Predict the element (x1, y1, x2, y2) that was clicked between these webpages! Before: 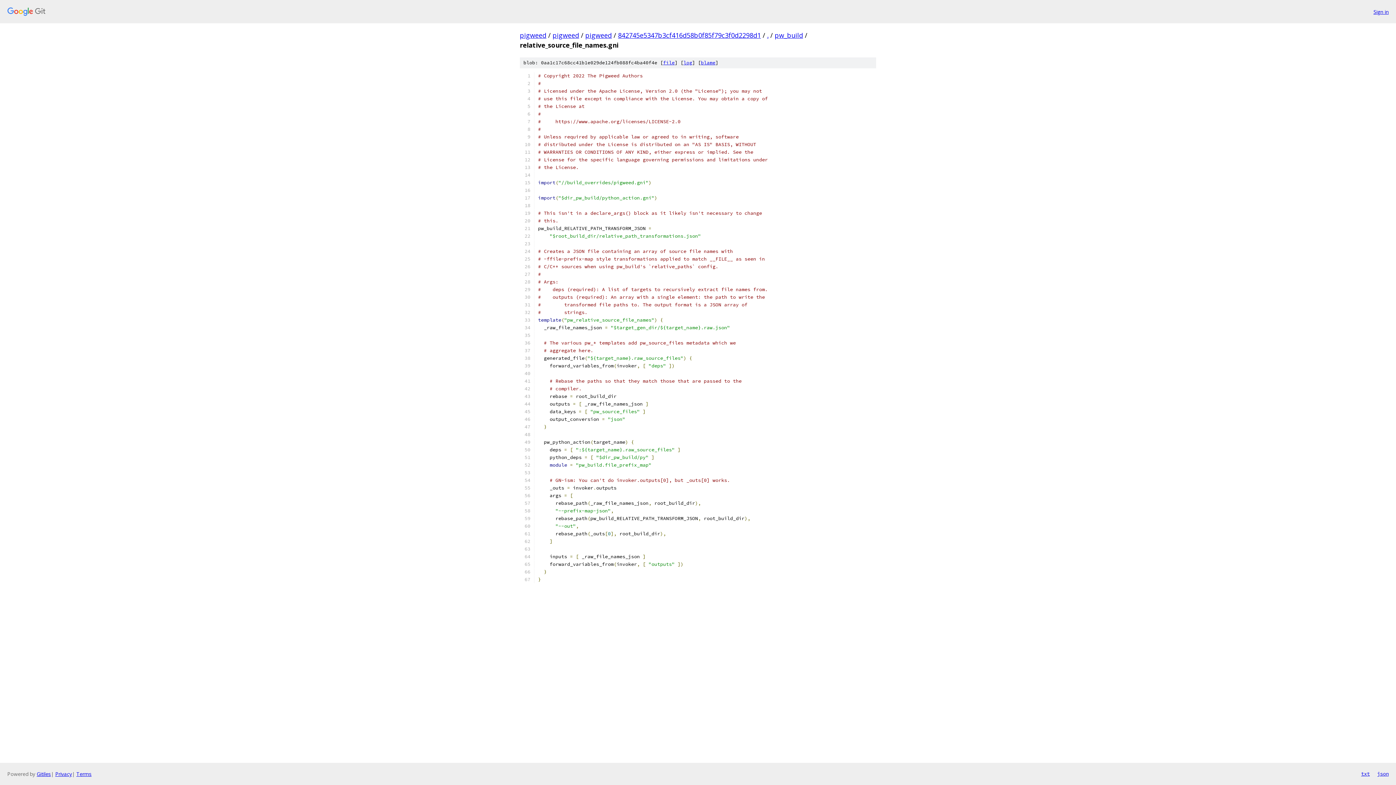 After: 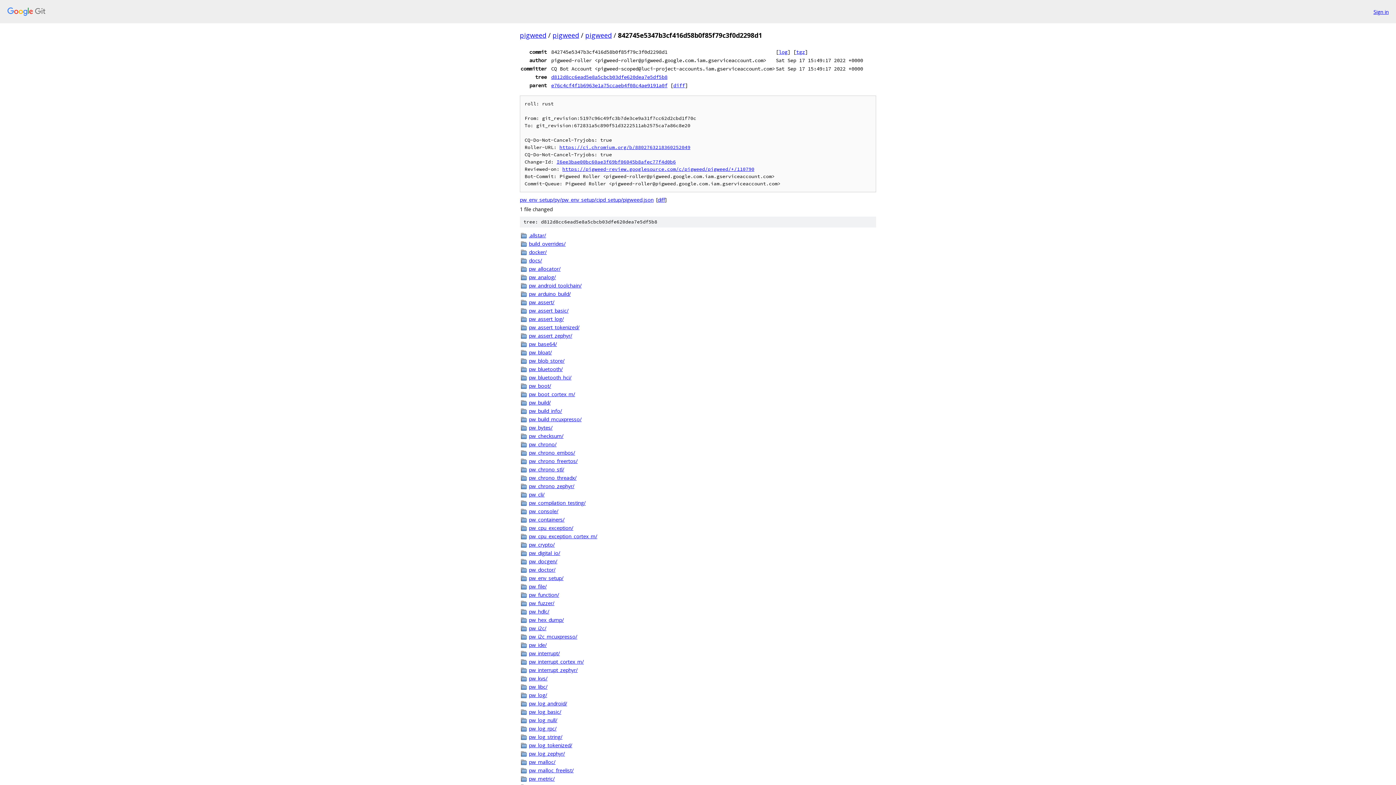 Action: bbox: (618, 30, 761, 39) label: 842745e5347b3cf416d58b0f85f79c3f0d2298d1